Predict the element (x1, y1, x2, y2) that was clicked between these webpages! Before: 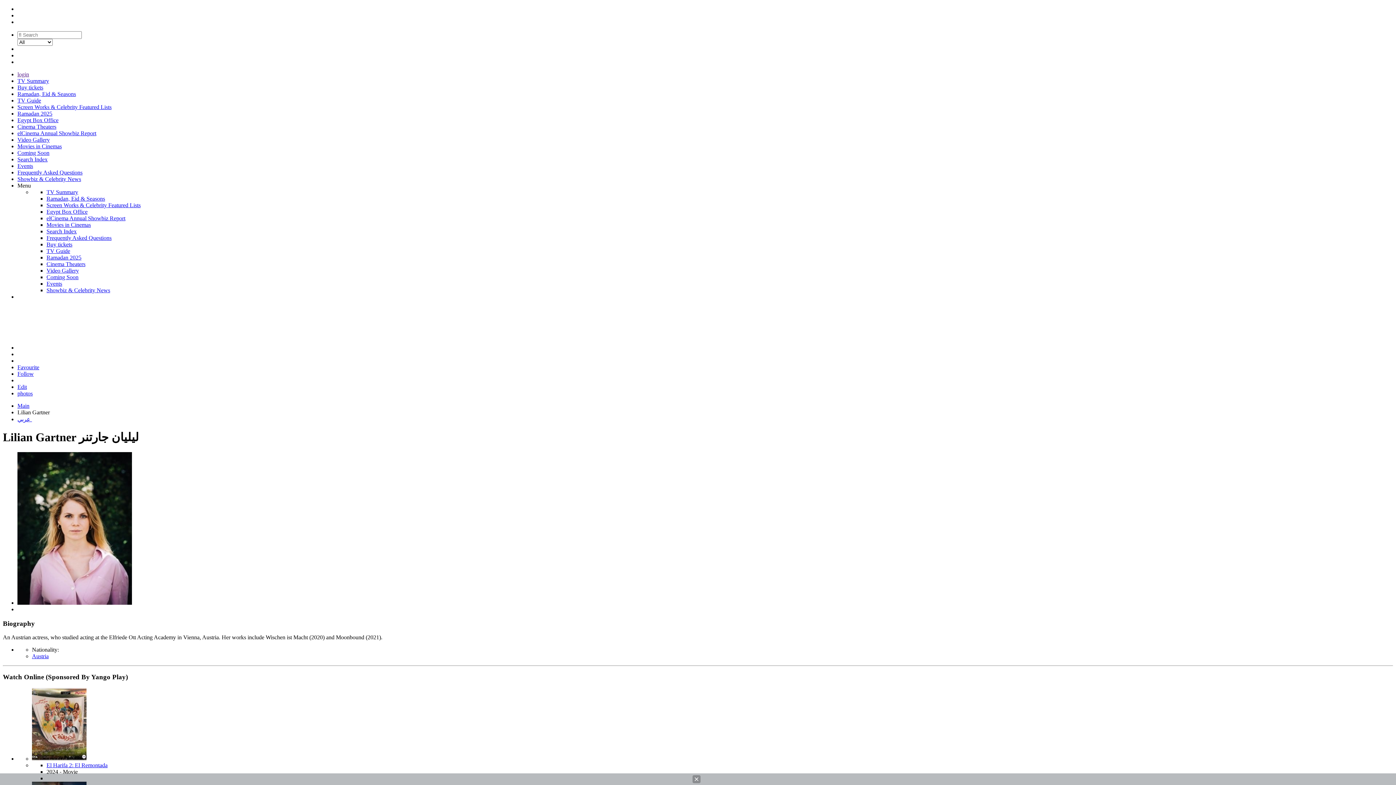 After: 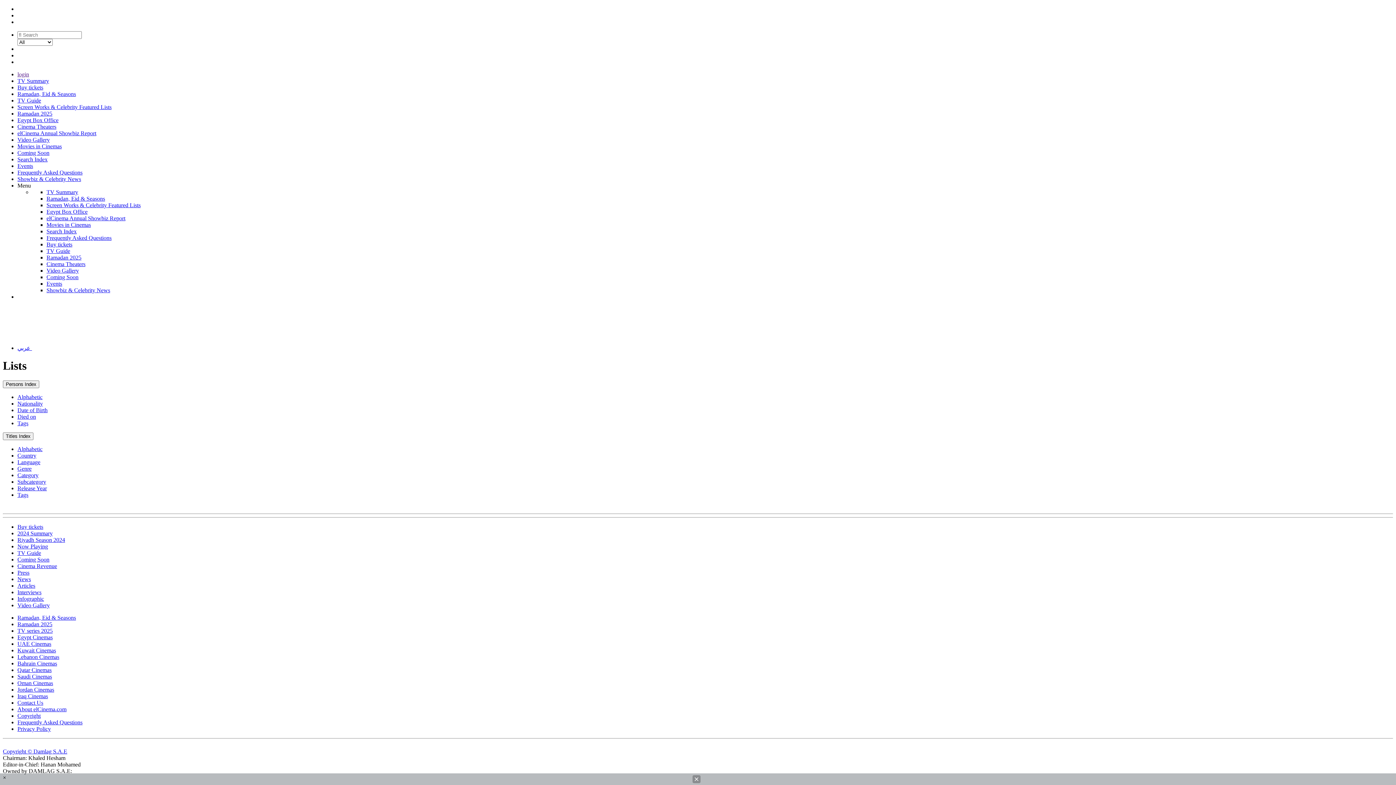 Action: bbox: (46, 228, 76, 234) label: Search Index